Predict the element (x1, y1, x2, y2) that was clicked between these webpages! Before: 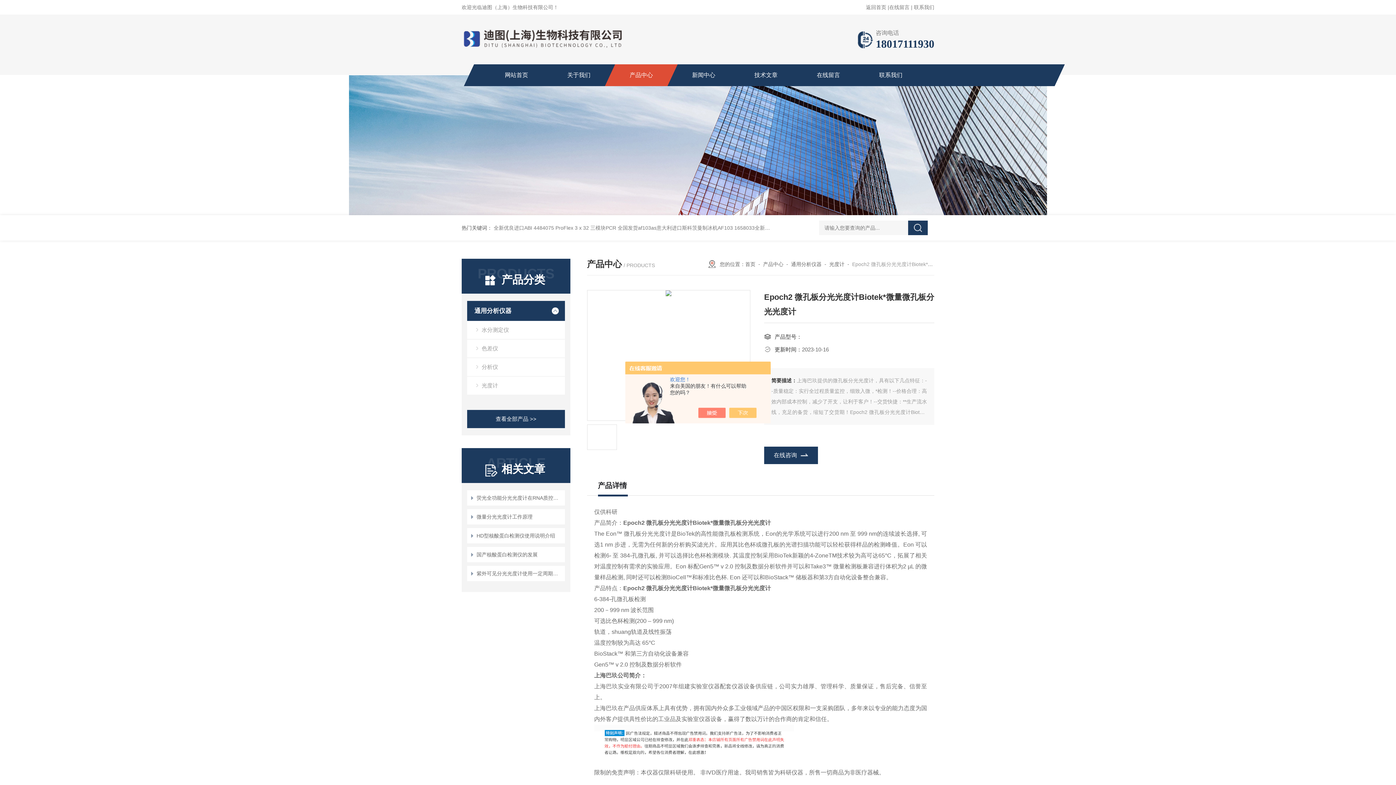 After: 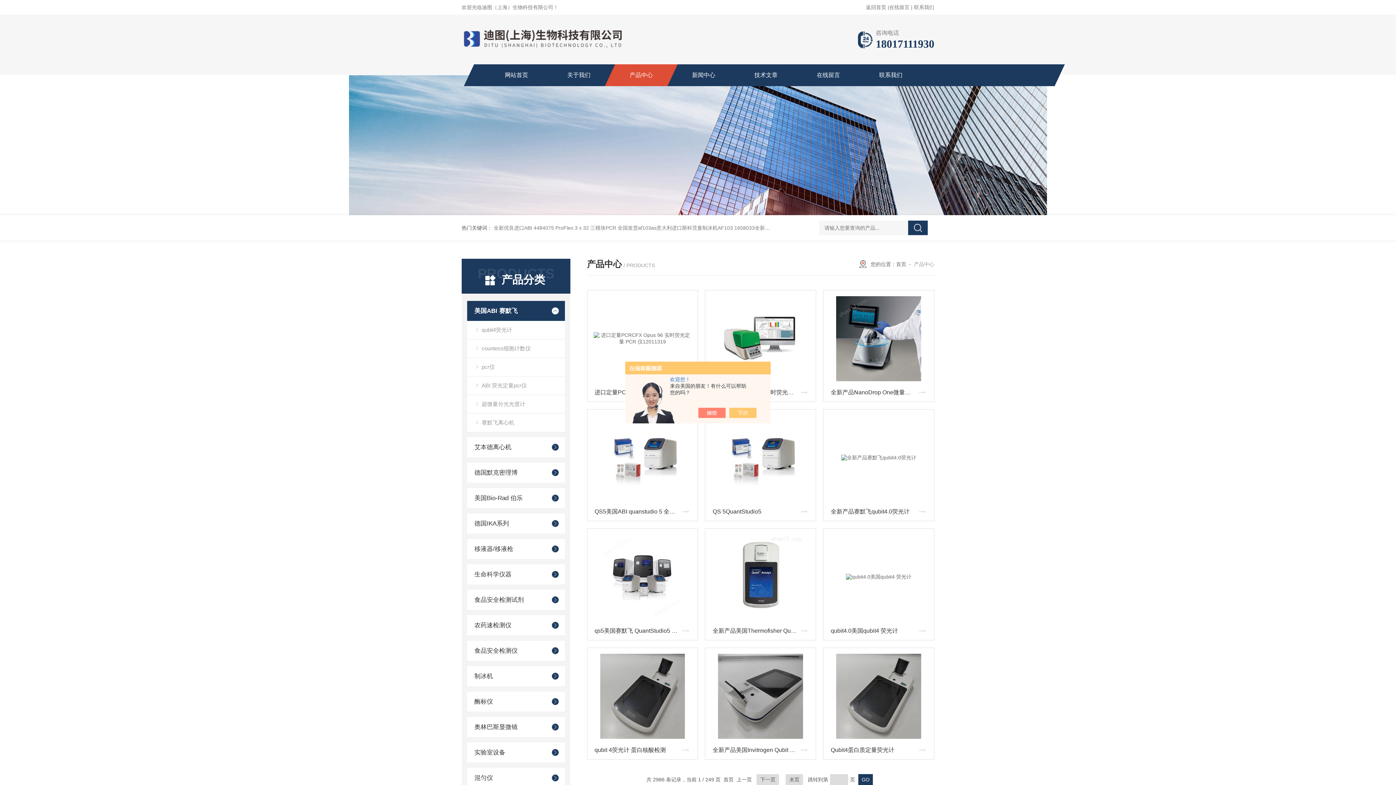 Action: bbox: (763, 261, 783, 267) label: 产品中心